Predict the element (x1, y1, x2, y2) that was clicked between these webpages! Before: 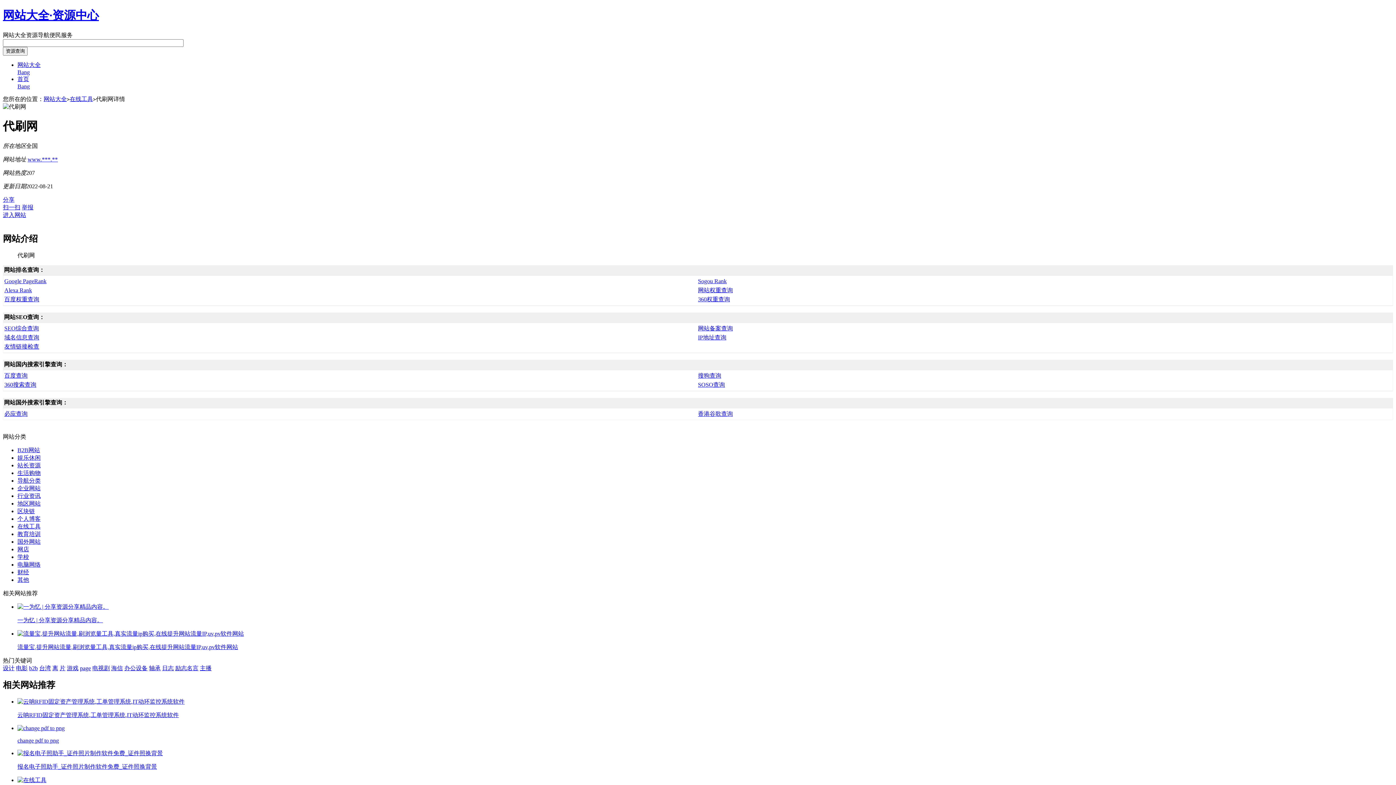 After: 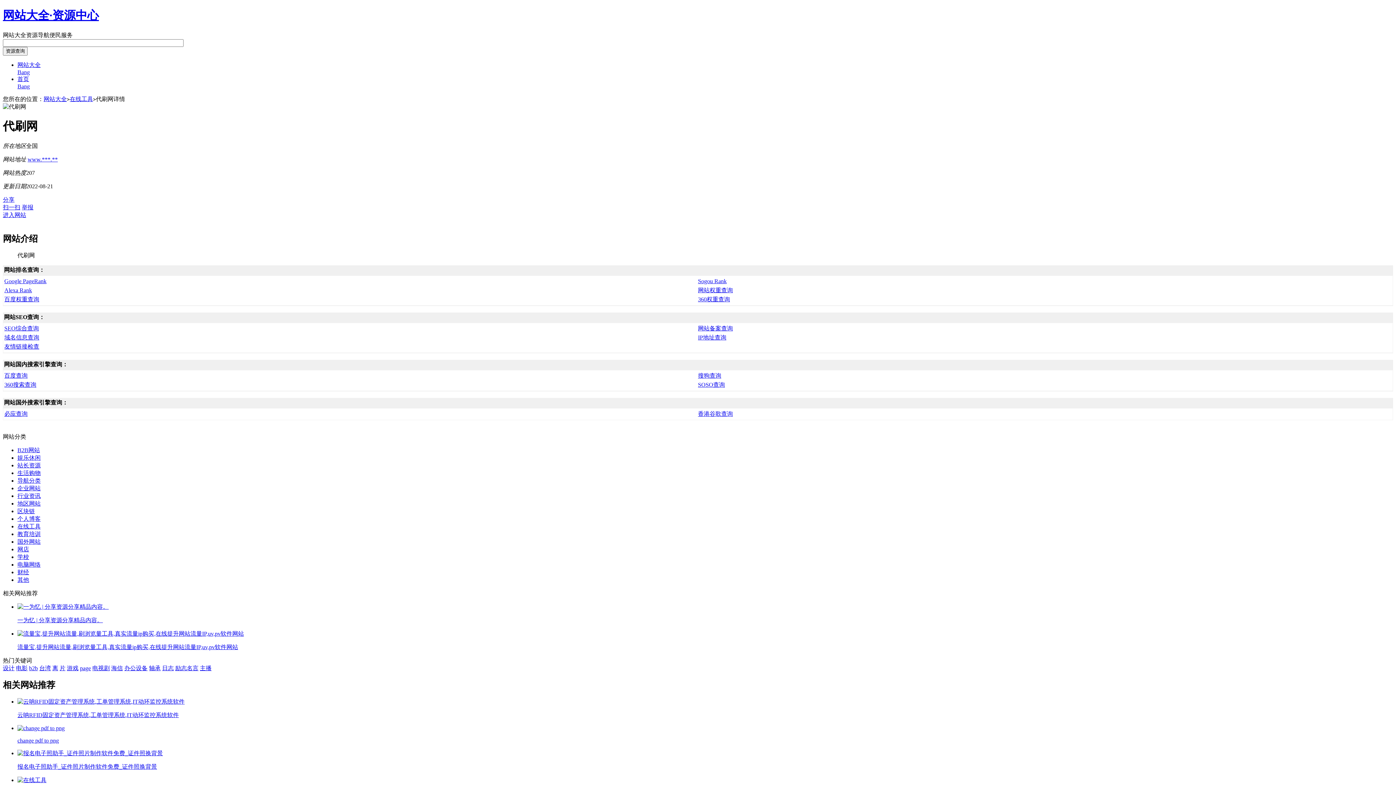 Action: bbox: (17, 617, 102, 623) label: 一为忆 | 分享资源分享精品内容。